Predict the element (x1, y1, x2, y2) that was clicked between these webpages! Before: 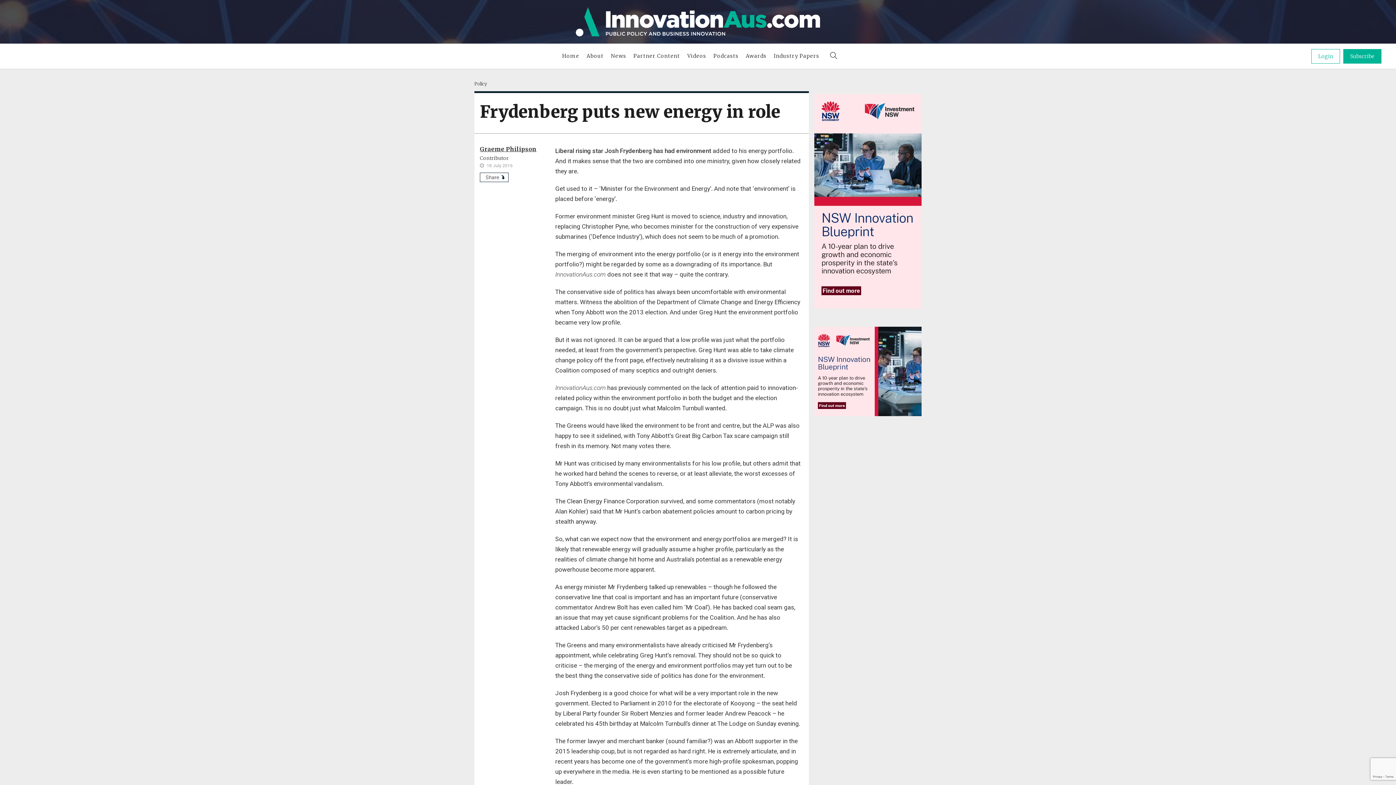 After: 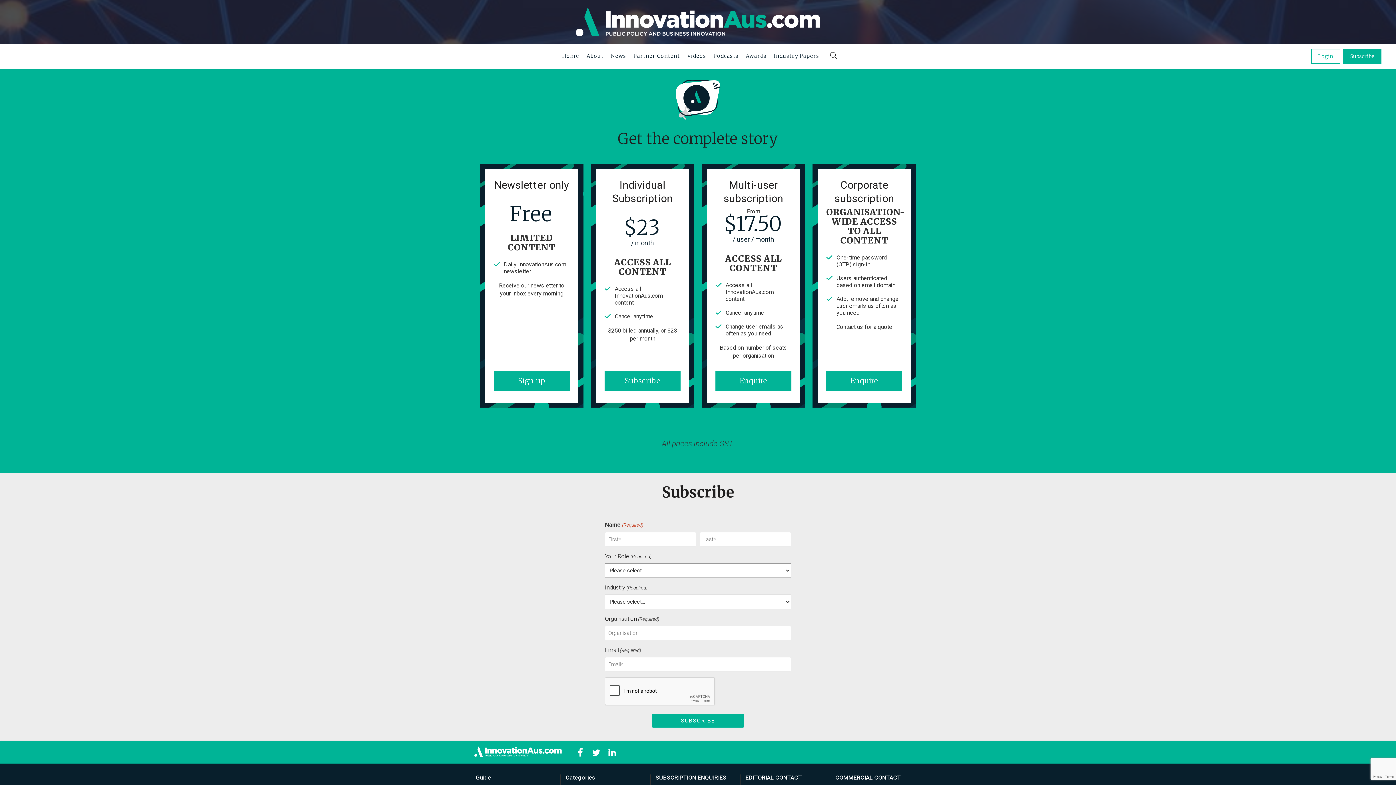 Action: label: Subscribe bbox: (1343, 48, 1381, 63)